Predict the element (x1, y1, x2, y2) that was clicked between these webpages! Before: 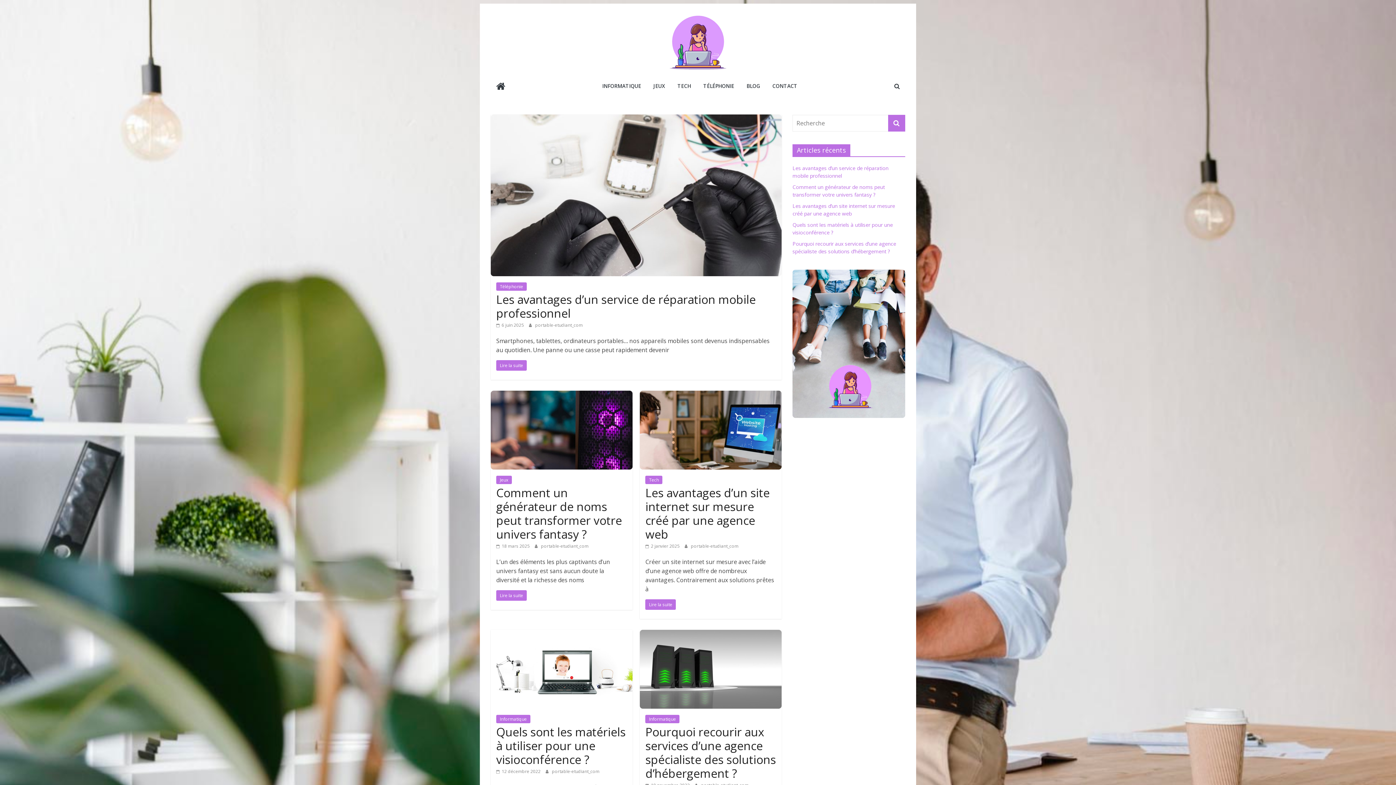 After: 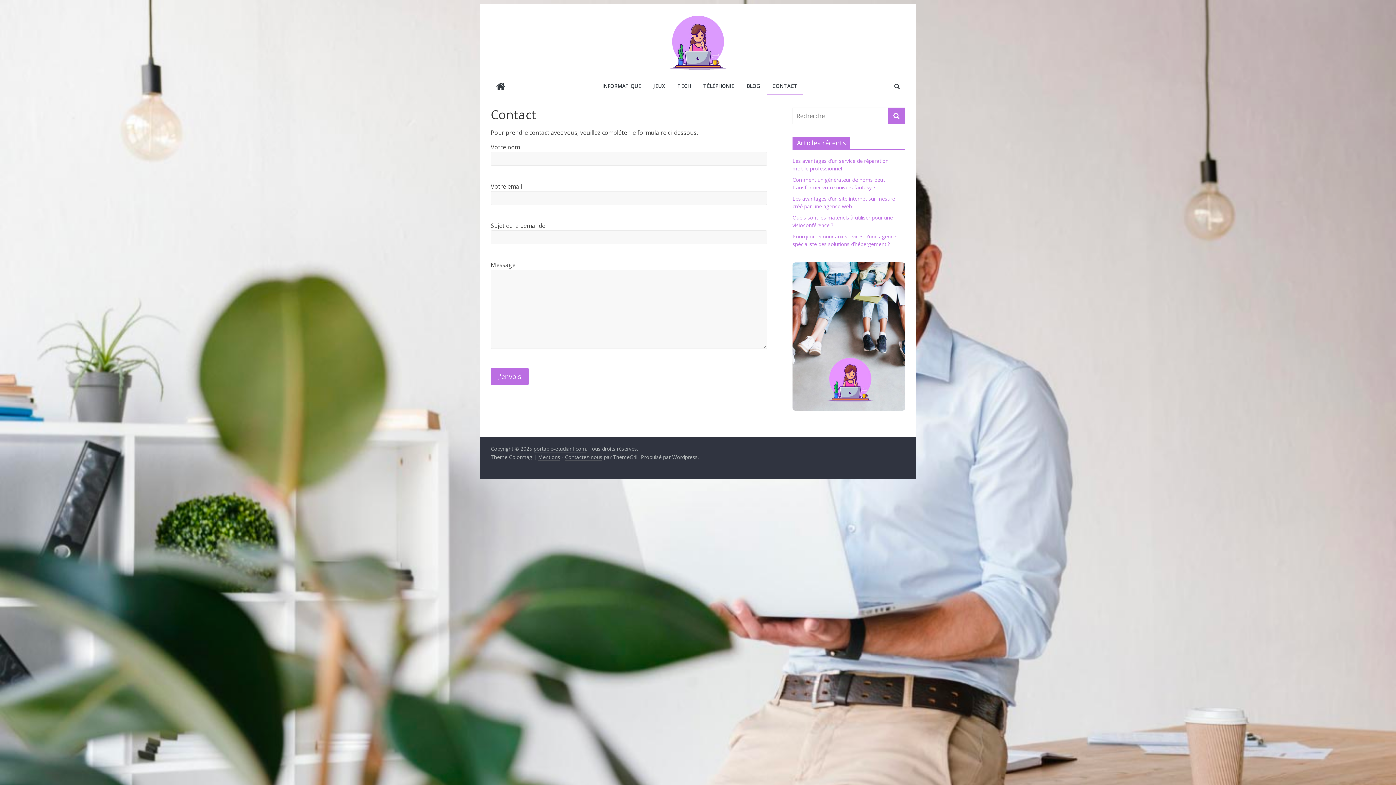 Action: bbox: (767, 77, 803, 95) label: CONTACT